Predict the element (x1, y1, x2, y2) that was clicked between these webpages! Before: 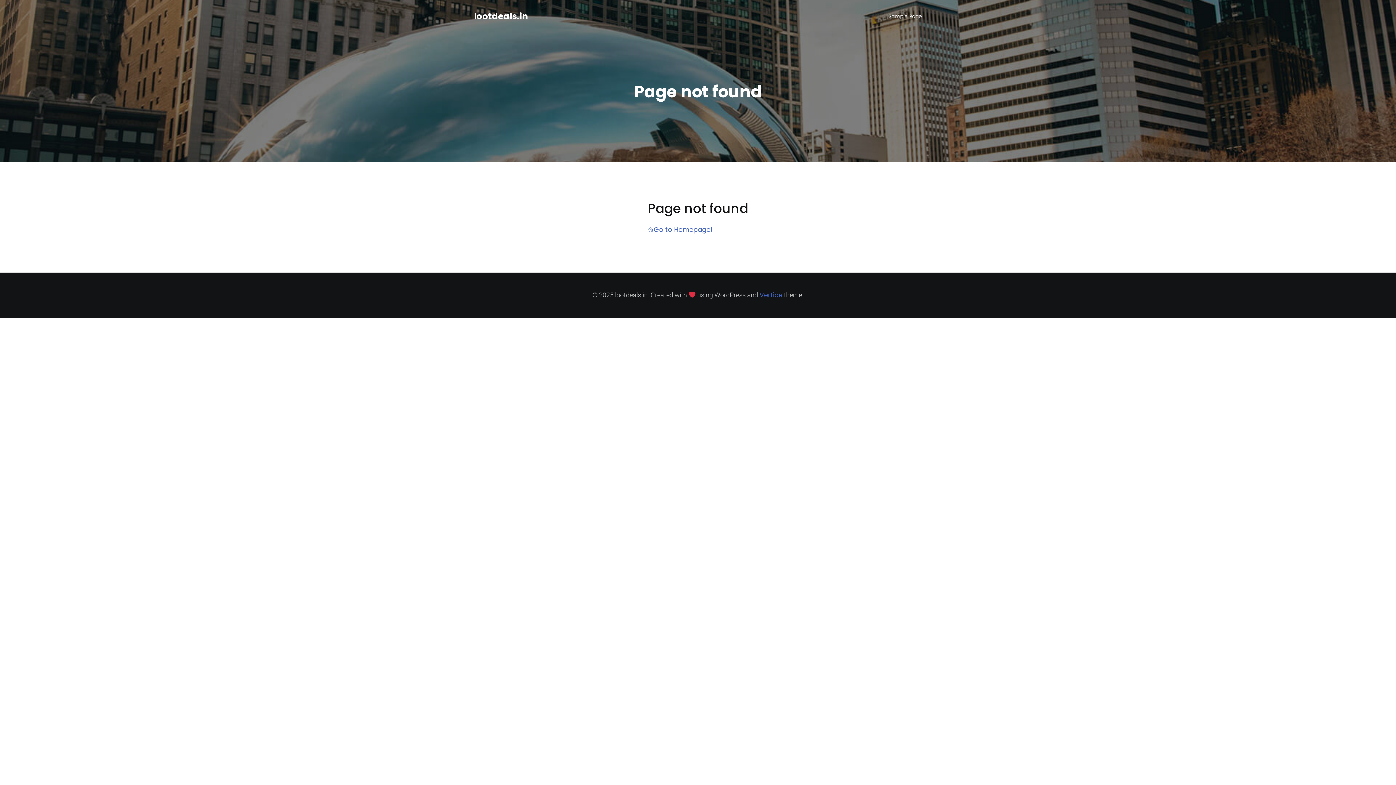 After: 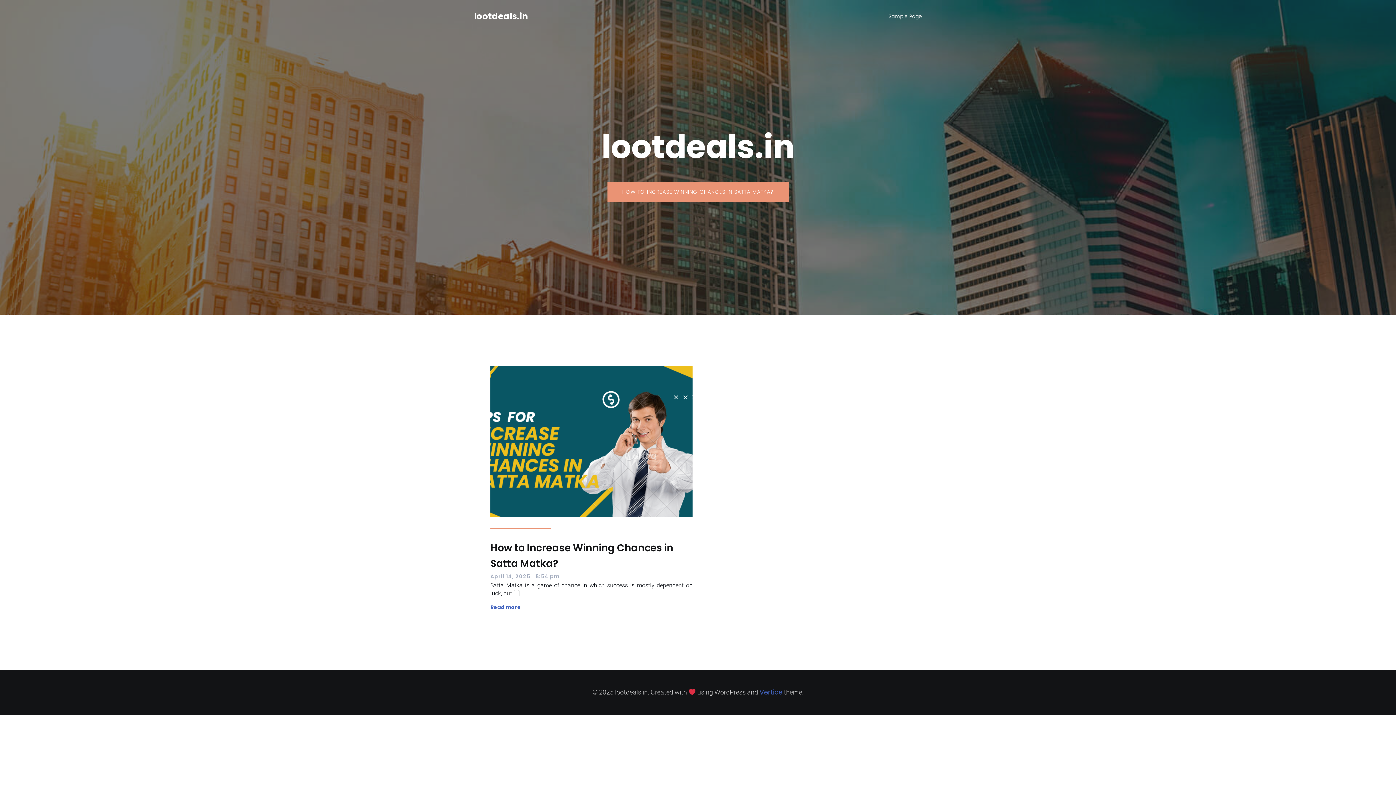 Action: label: lootdeals.in bbox: (474, 9, 528, 22)